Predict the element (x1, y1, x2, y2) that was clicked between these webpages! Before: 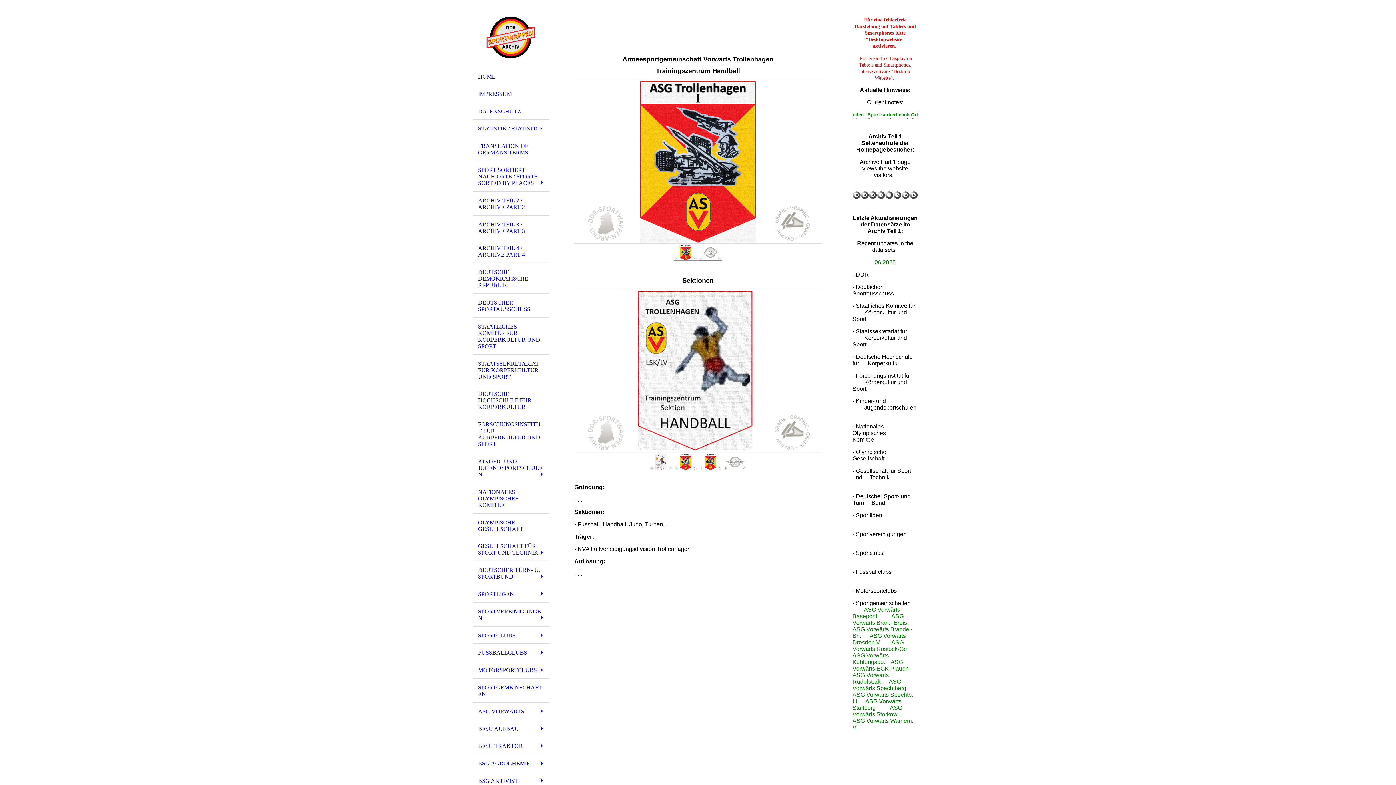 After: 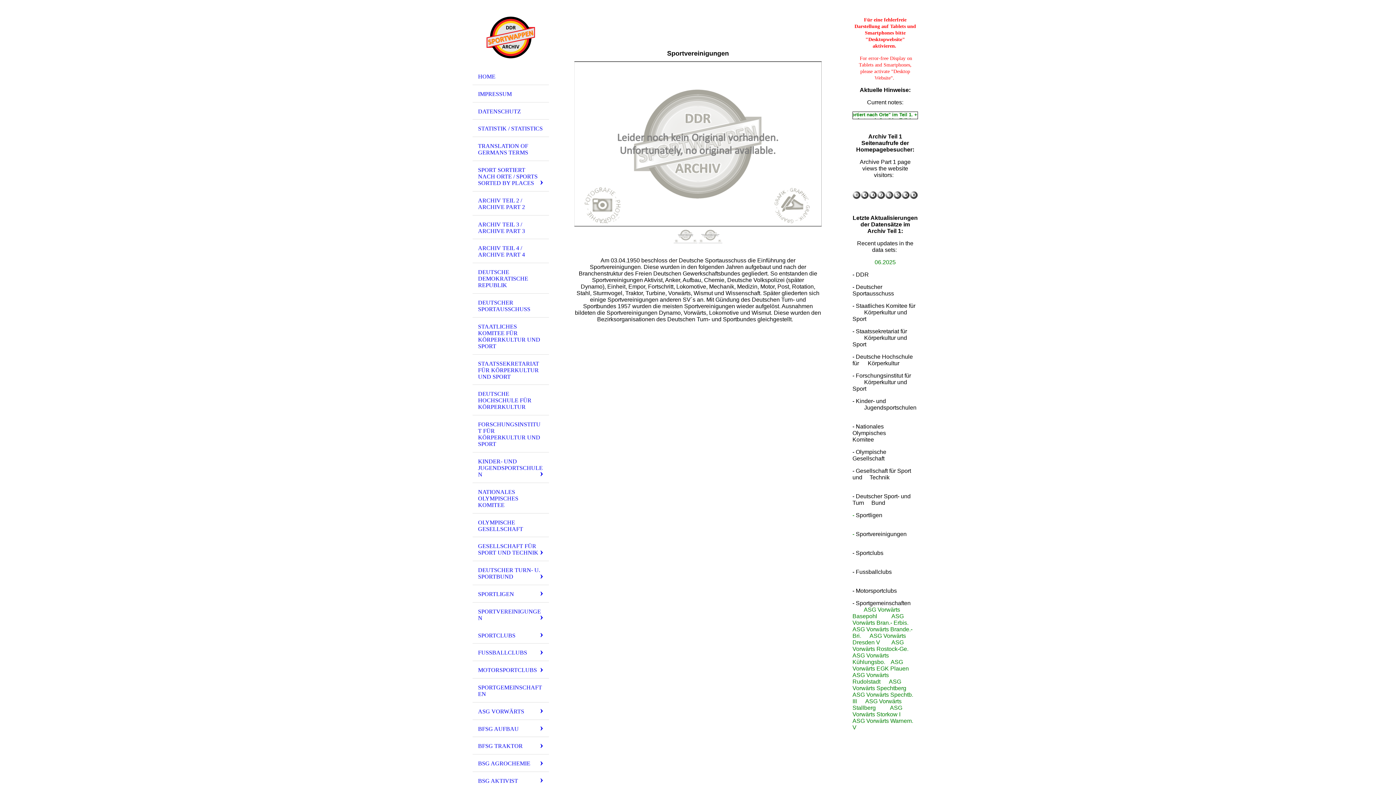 Action: label: SPORTVEREINIGUNGEN bbox: (472, 602, 549, 626)